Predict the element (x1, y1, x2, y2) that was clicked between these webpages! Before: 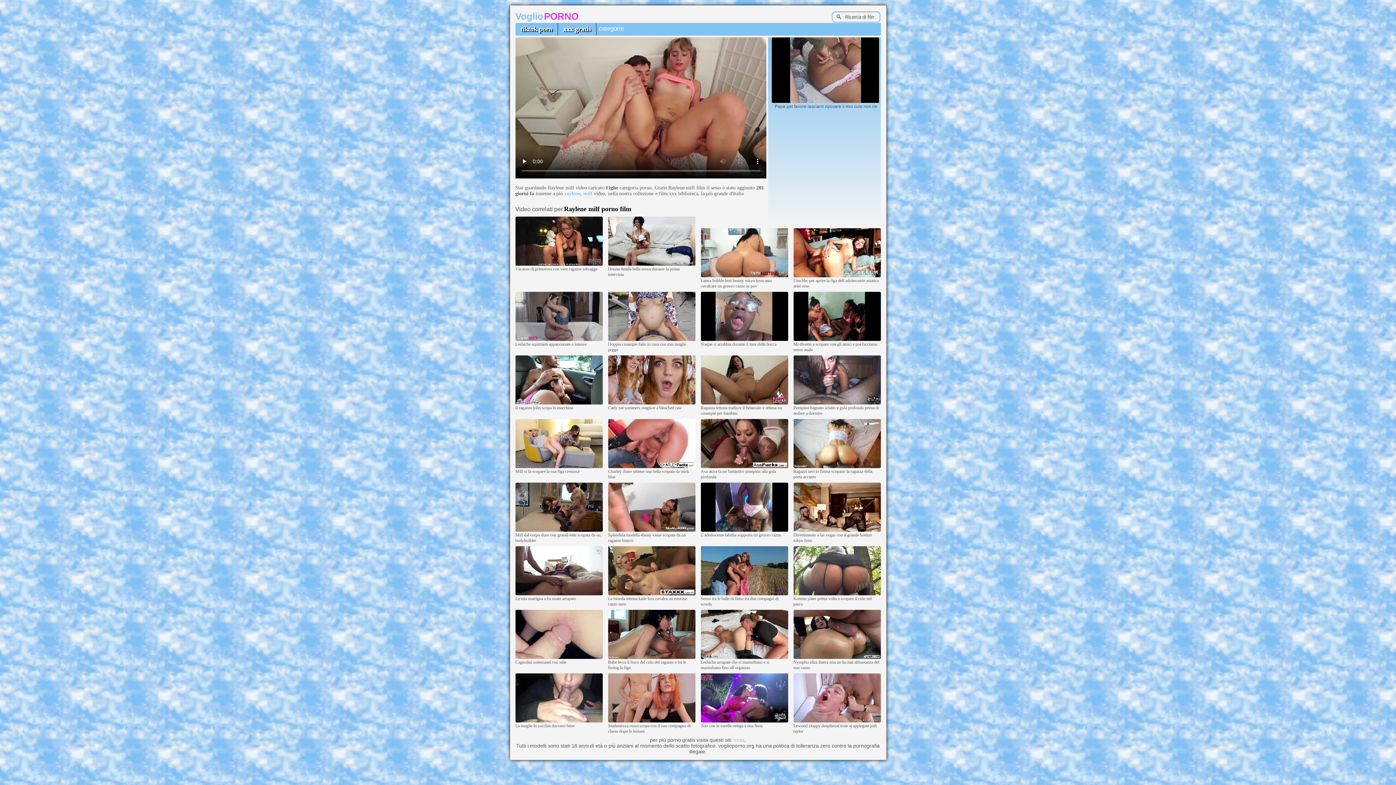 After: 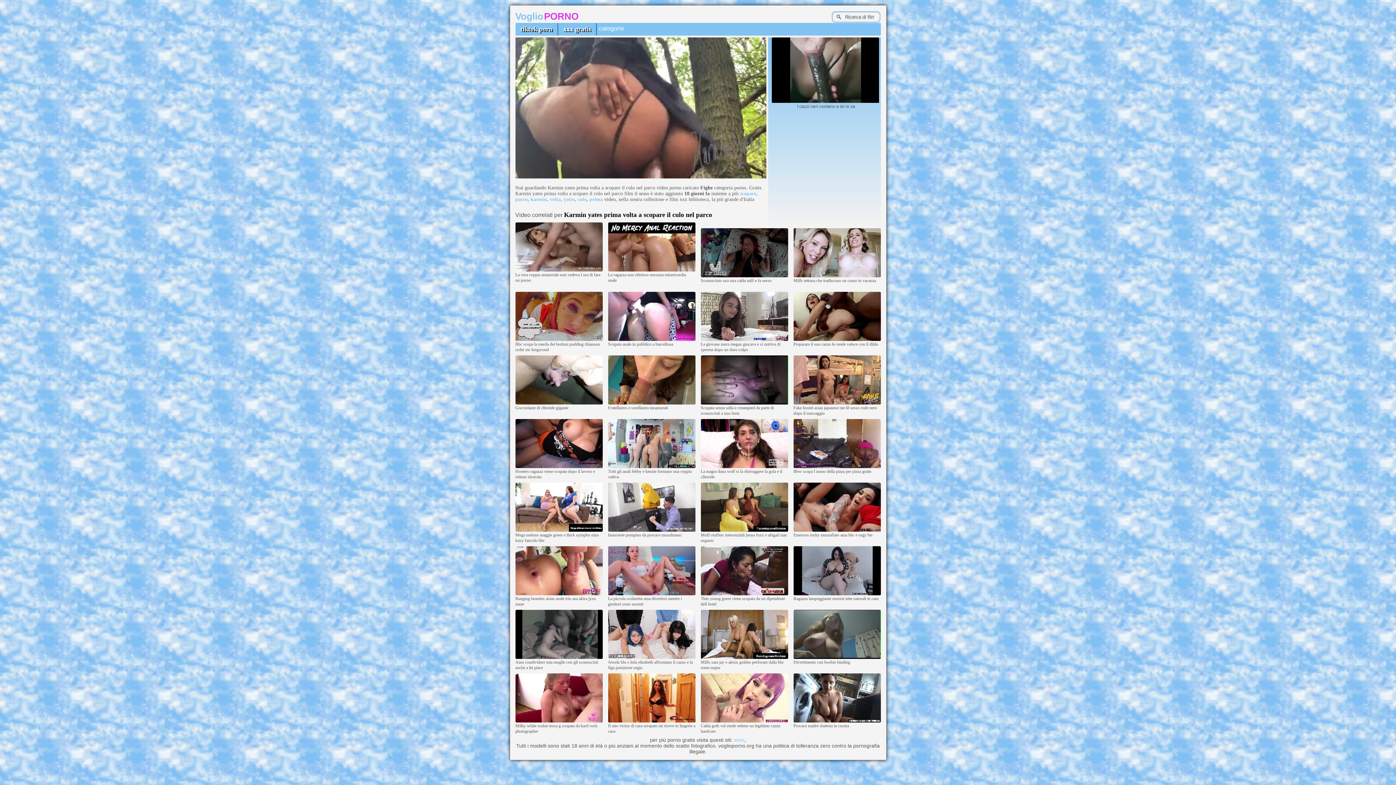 Action: bbox: (793, 592, 880, 596)